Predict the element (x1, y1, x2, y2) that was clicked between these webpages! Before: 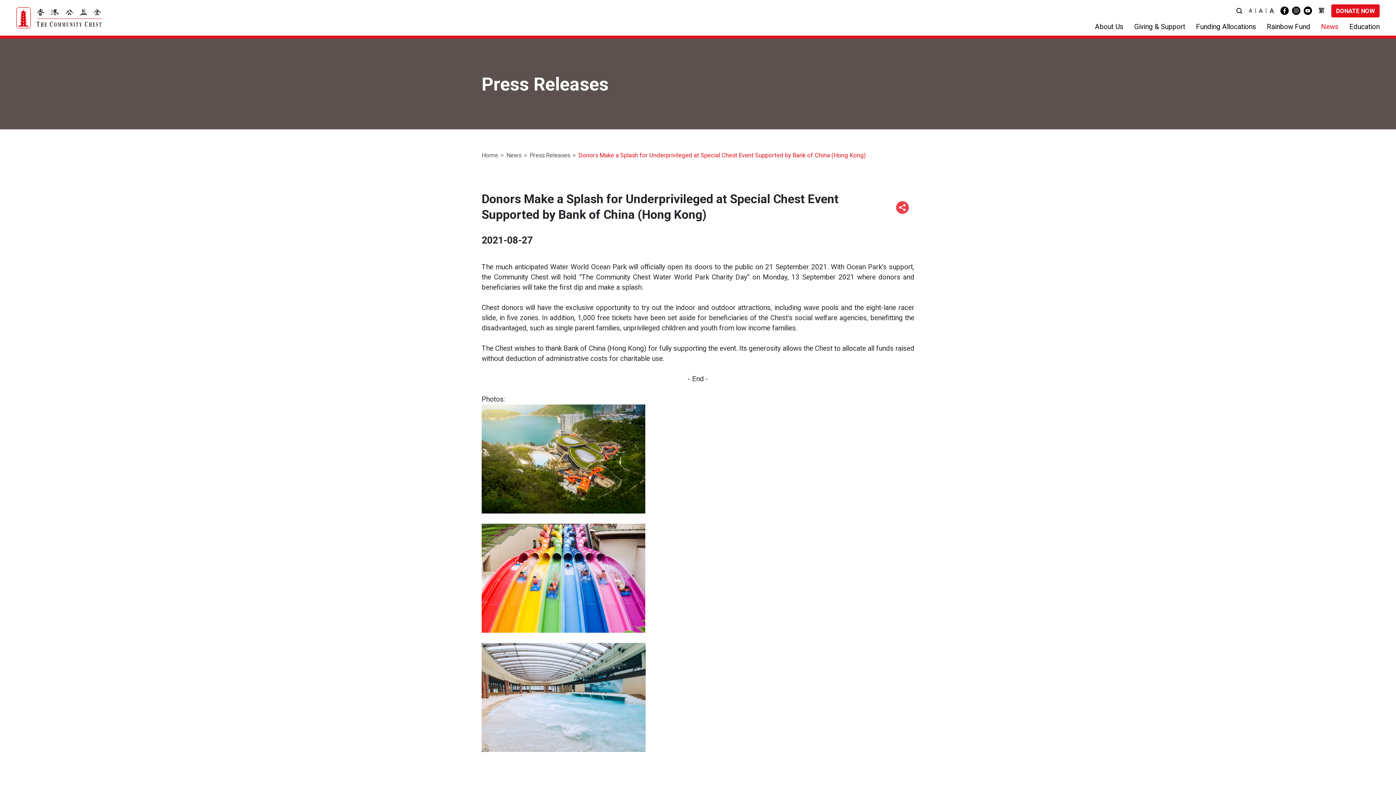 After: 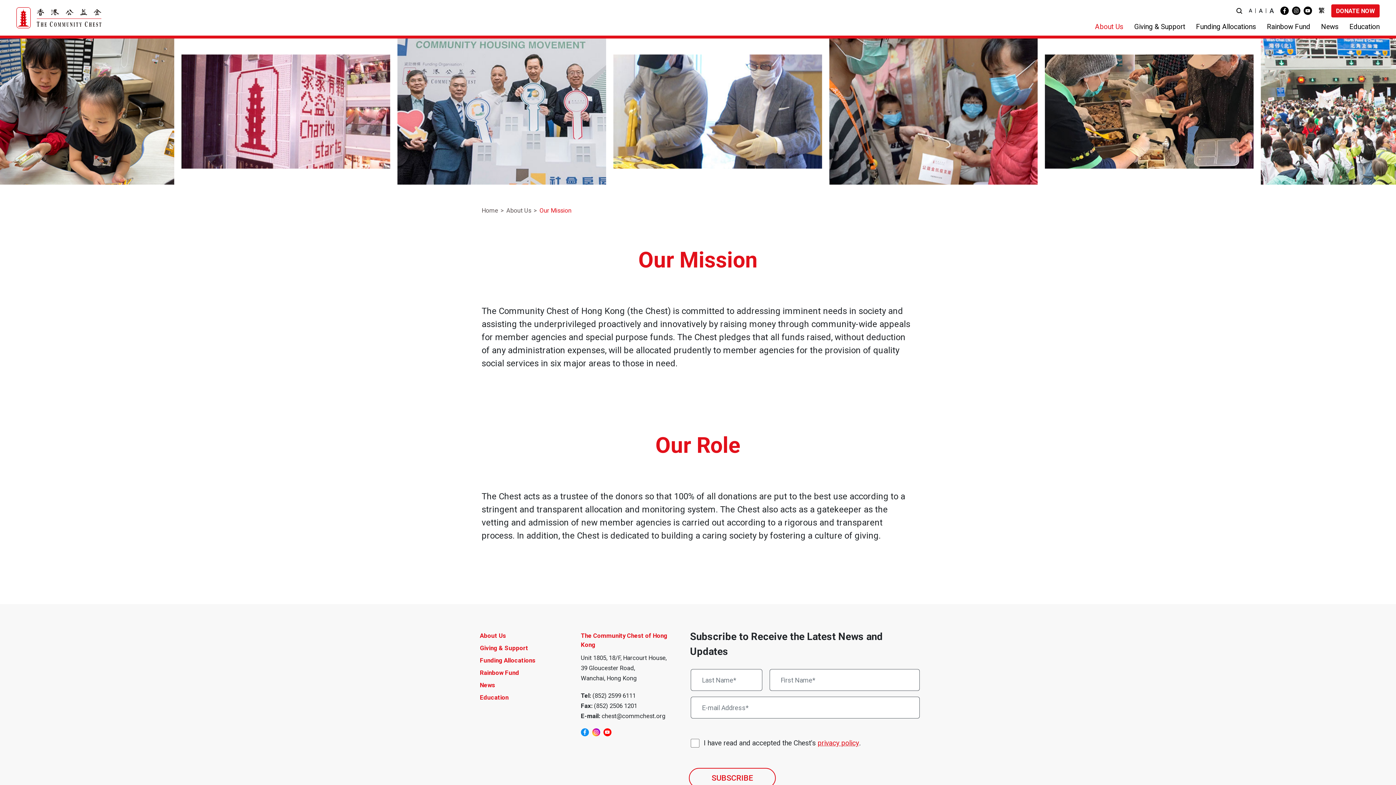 Action: bbox: (1095, 17, 1123, 35) label: About Us